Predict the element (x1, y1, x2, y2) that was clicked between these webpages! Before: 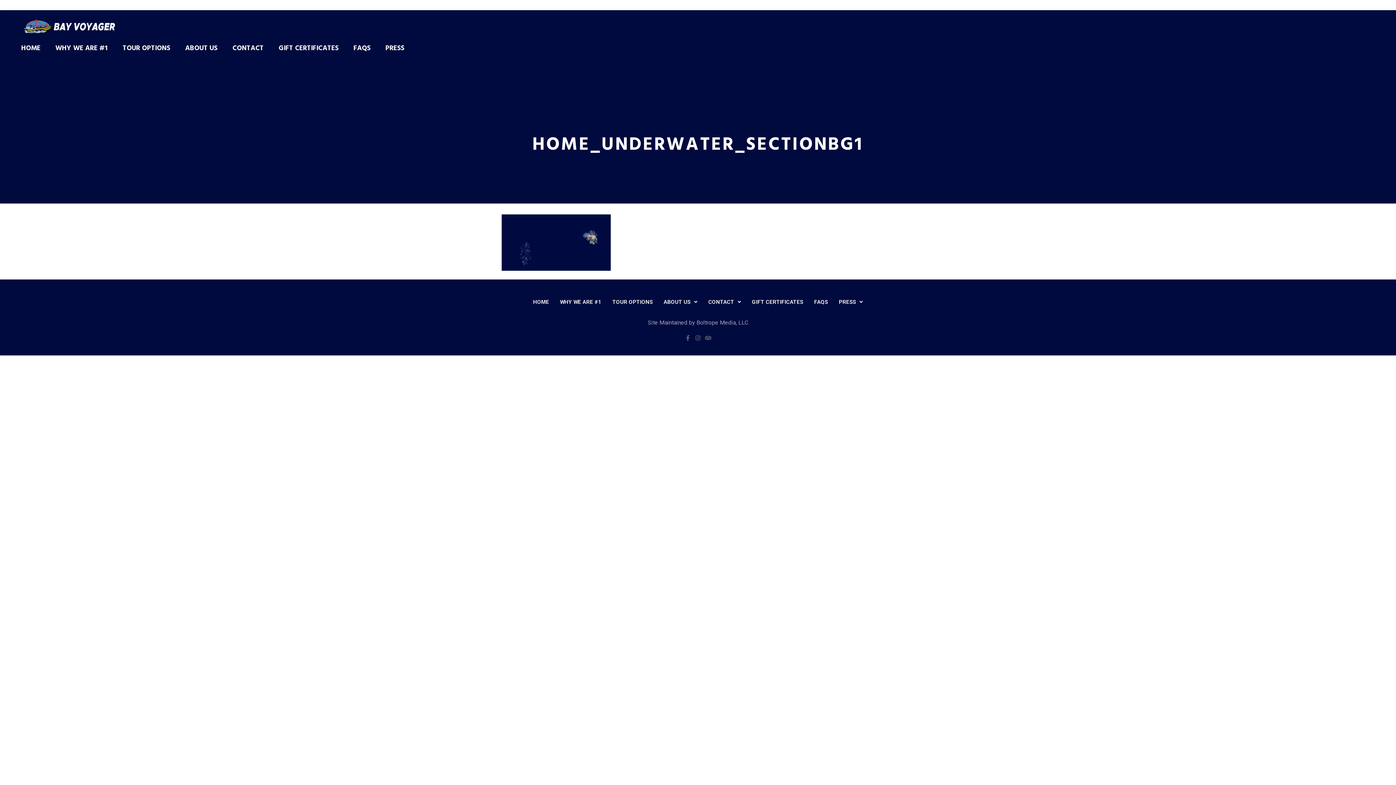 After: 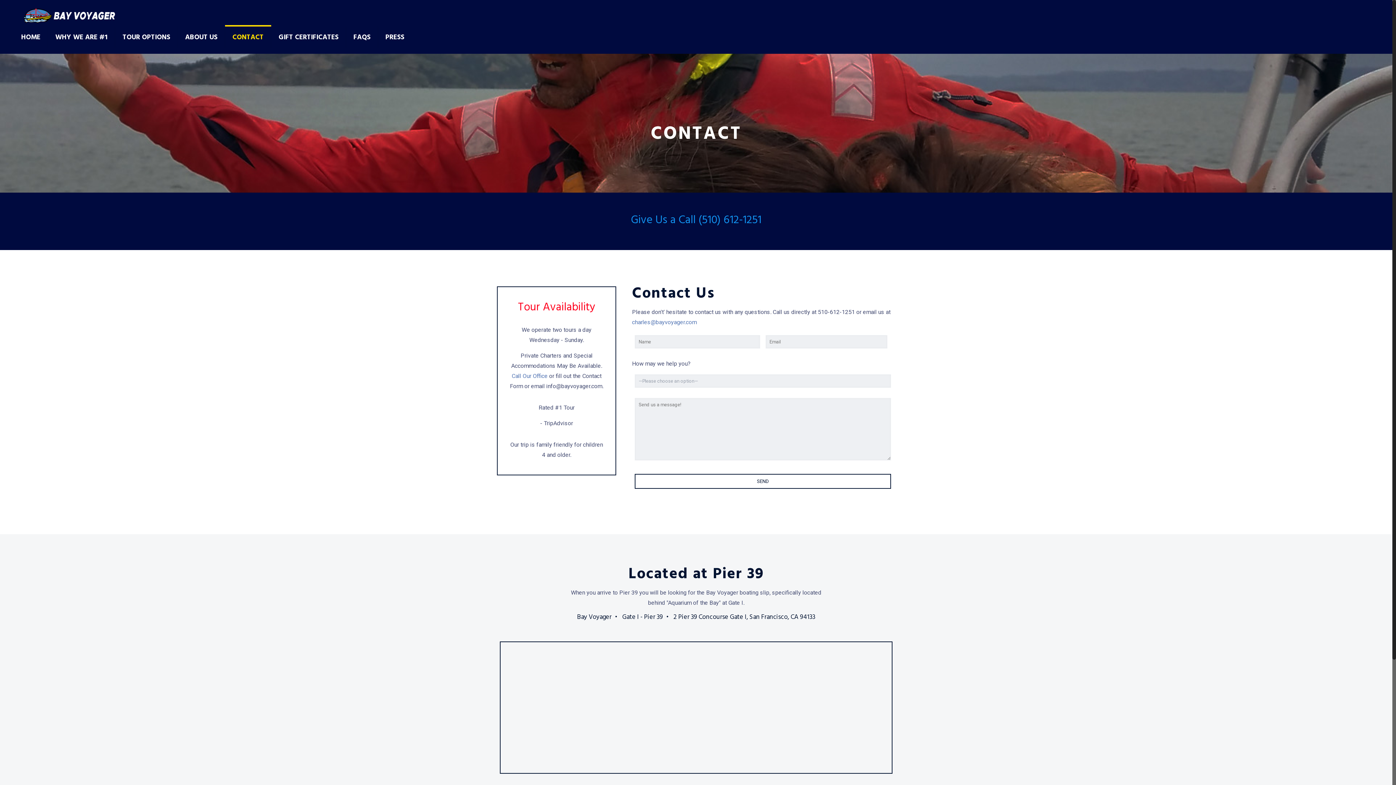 Action: bbox: (225, 37, 271, 59) label: CONTACT